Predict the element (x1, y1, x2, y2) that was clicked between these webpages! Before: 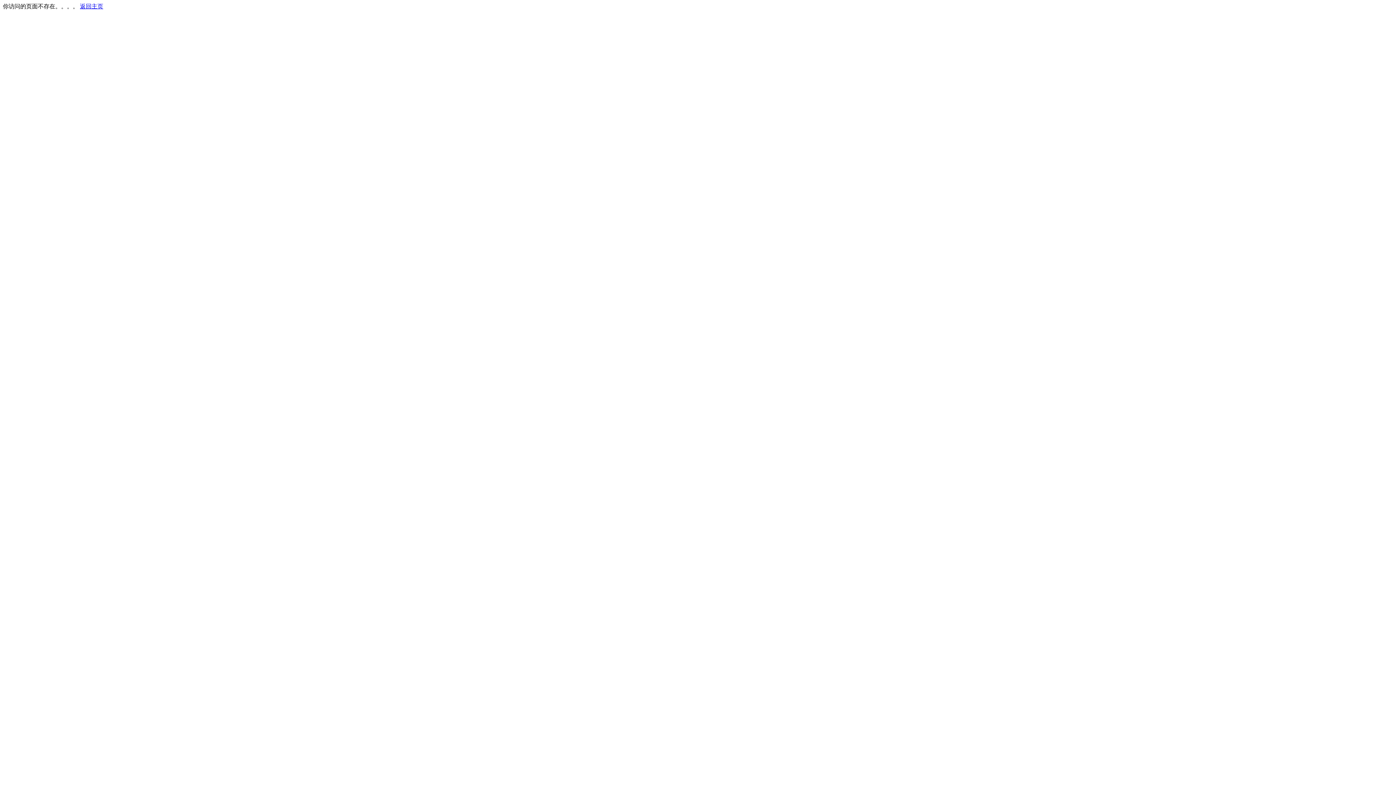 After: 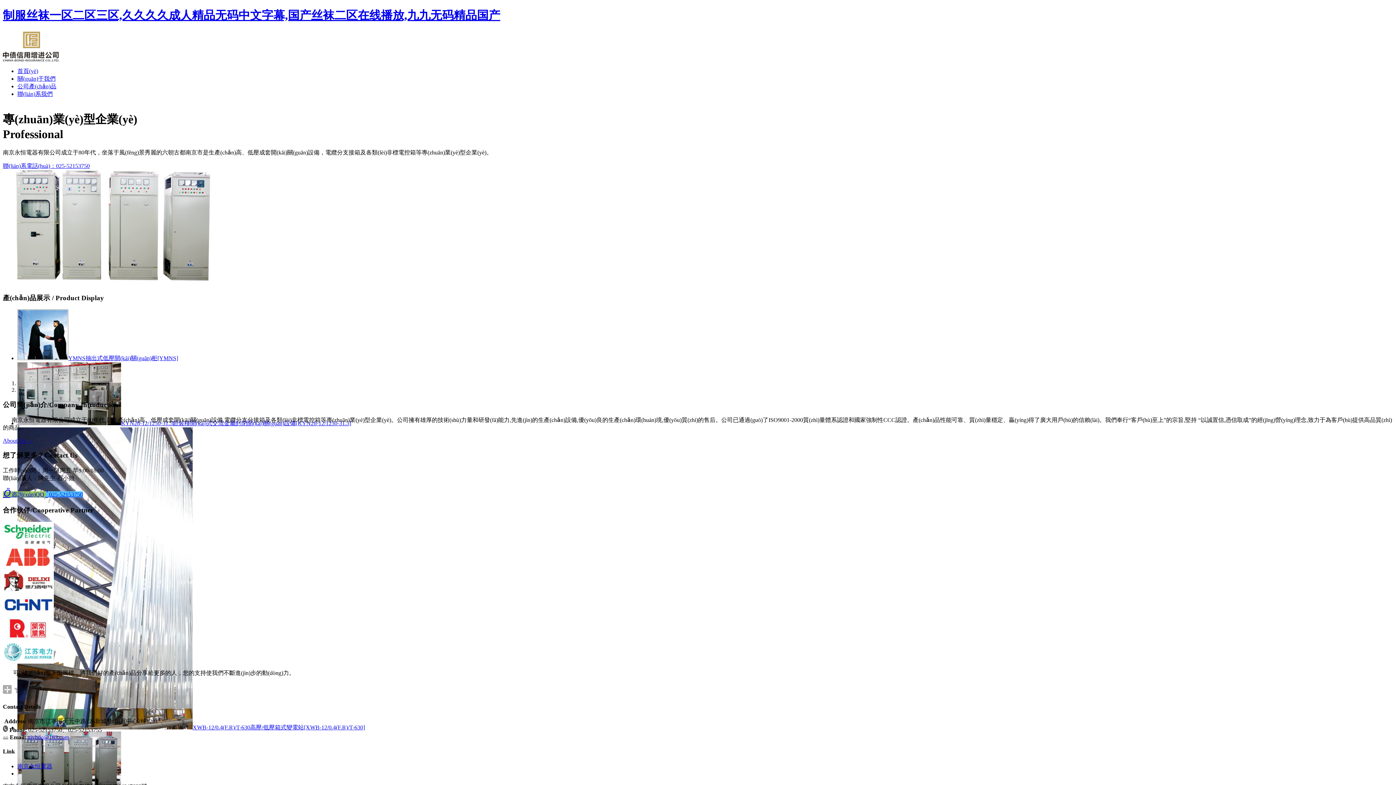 Action: bbox: (80, 3, 103, 9) label: 返回主页